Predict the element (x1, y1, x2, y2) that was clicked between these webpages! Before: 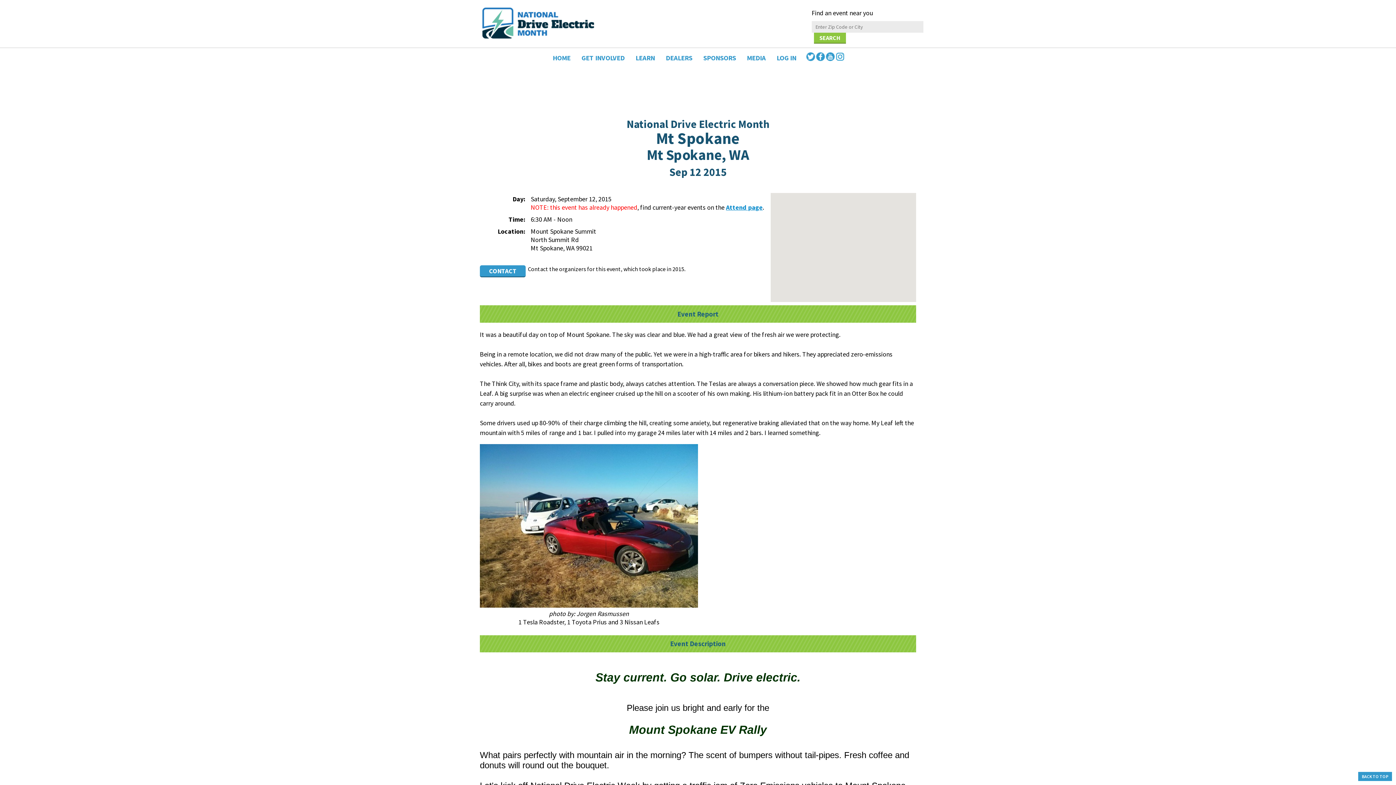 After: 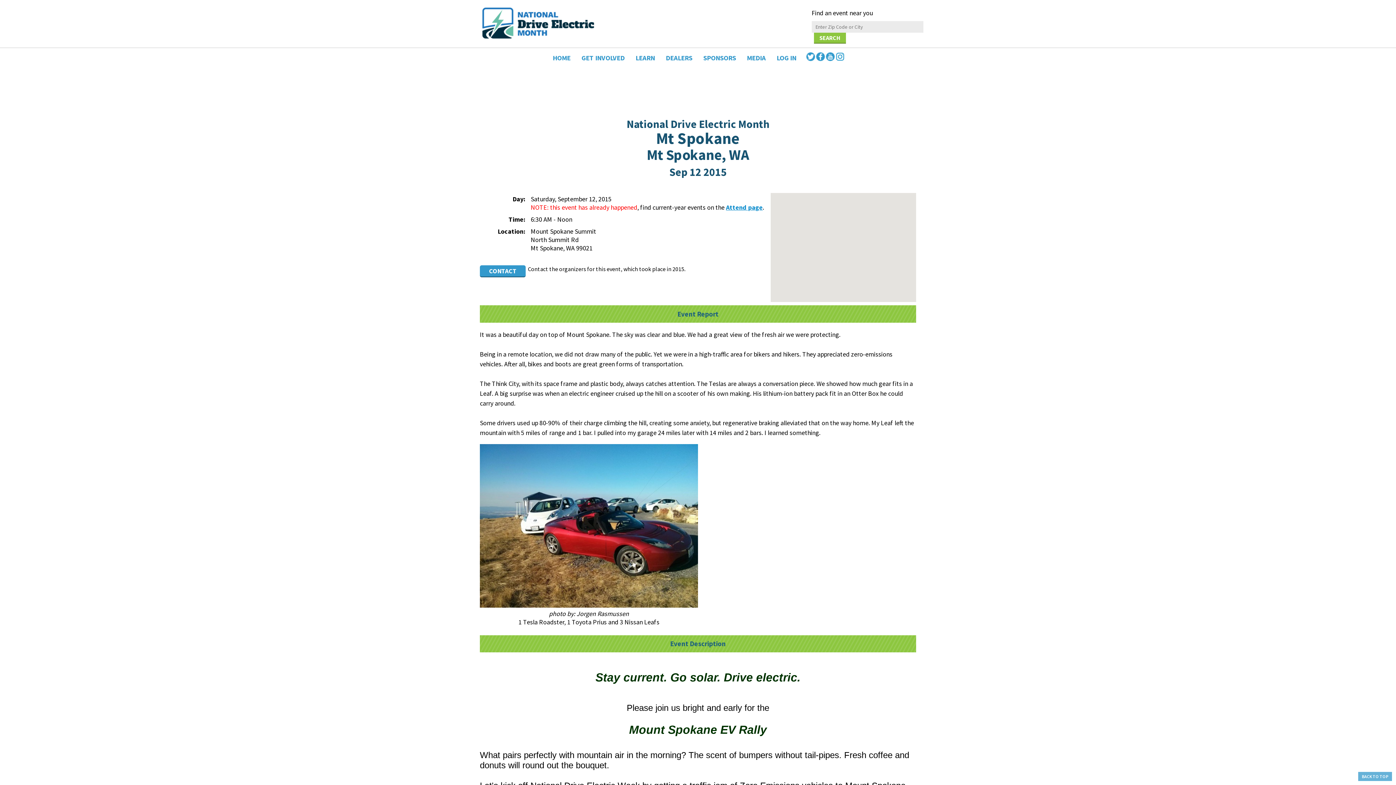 Action: label: BACK TO TOP bbox: (1358, 772, 1392, 781)